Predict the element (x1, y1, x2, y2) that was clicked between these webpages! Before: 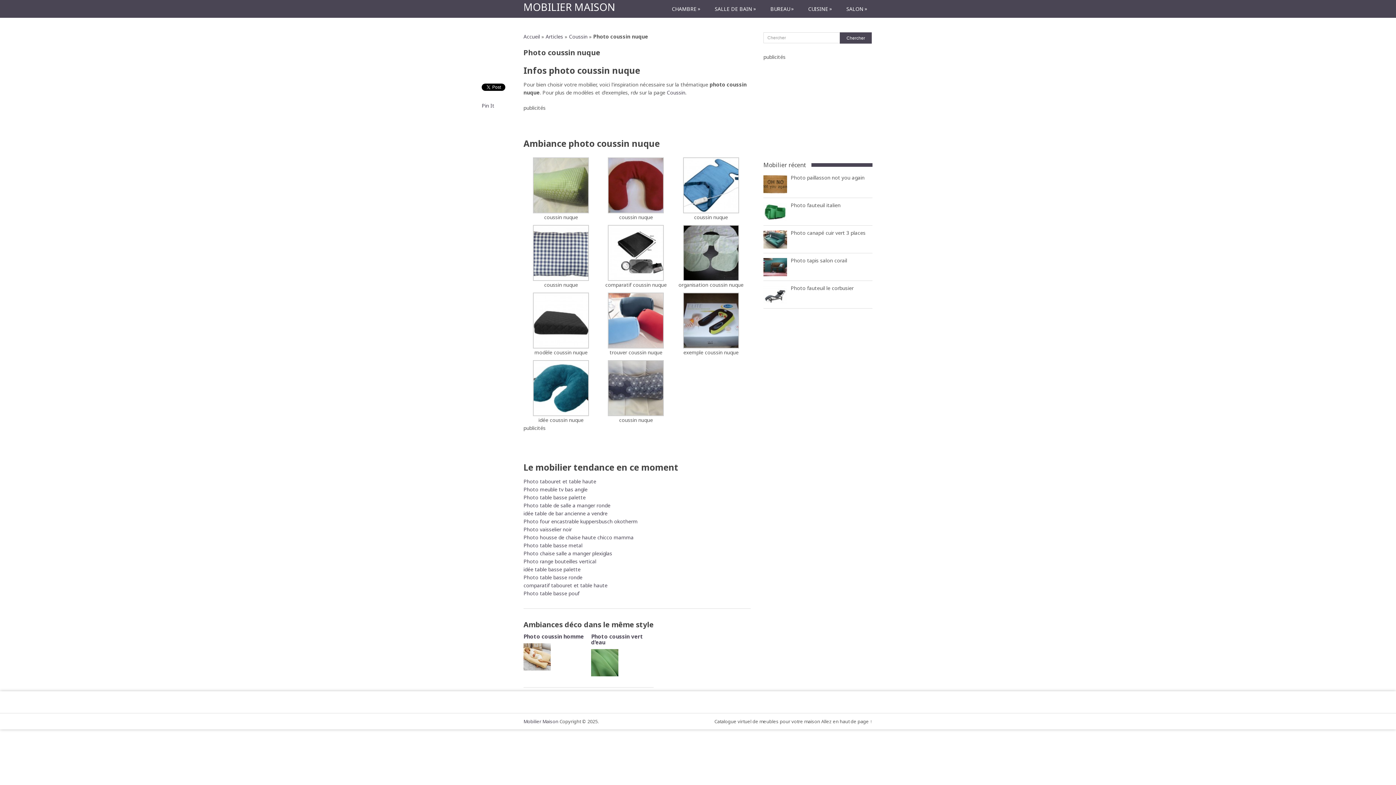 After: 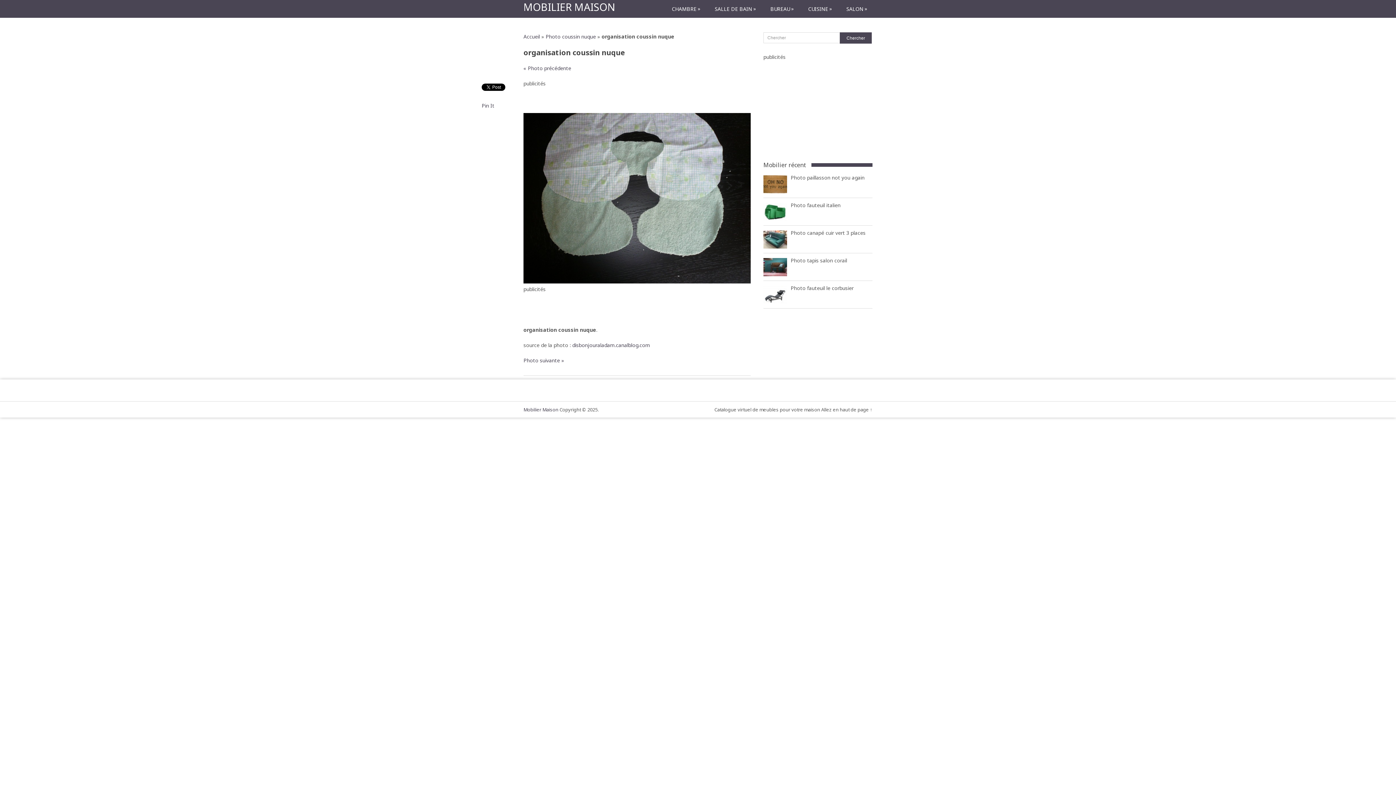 Action: bbox: (683, 275, 739, 282)